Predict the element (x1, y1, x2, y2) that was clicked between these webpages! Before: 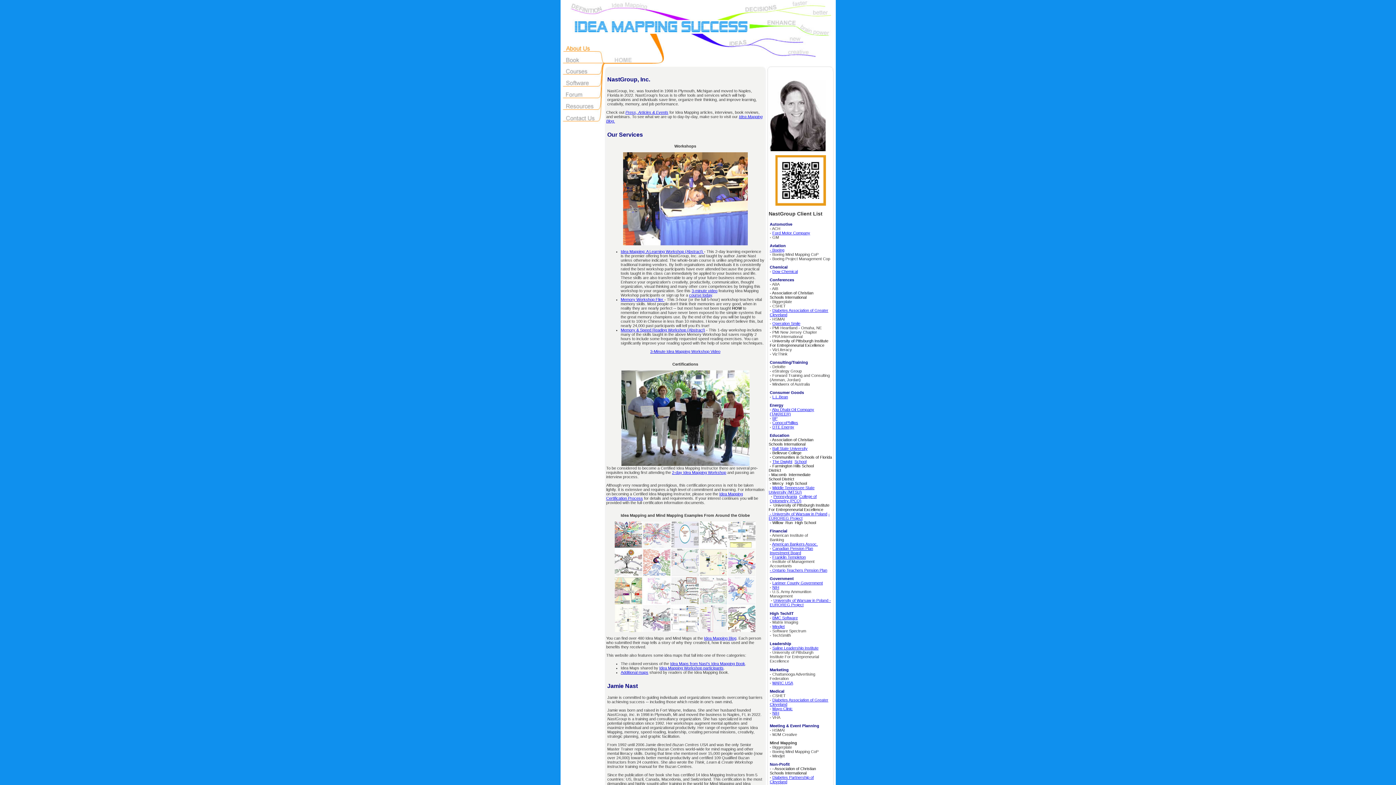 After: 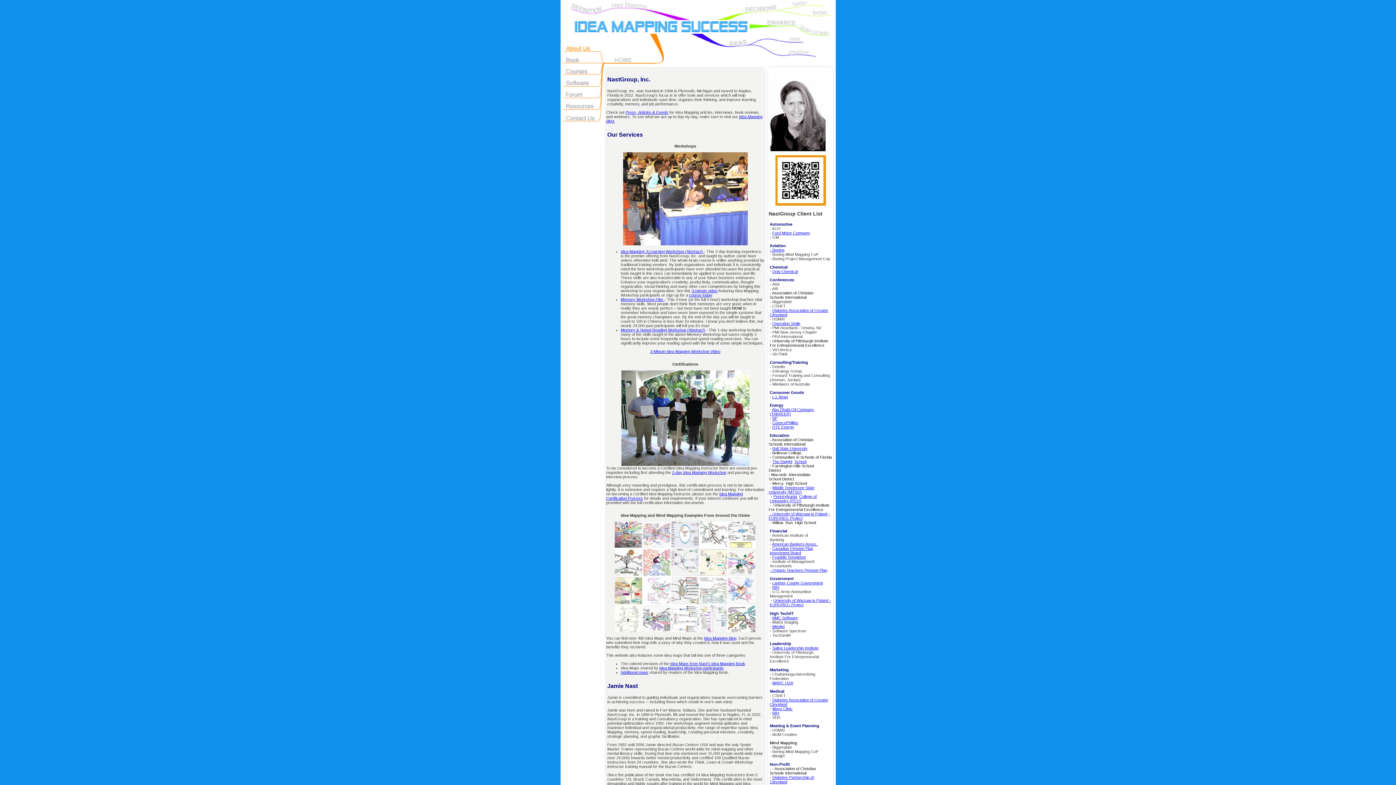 Action: label: 3-Minute Idea Mapping Workshop Video bbox: (650, 349, 720, 353)